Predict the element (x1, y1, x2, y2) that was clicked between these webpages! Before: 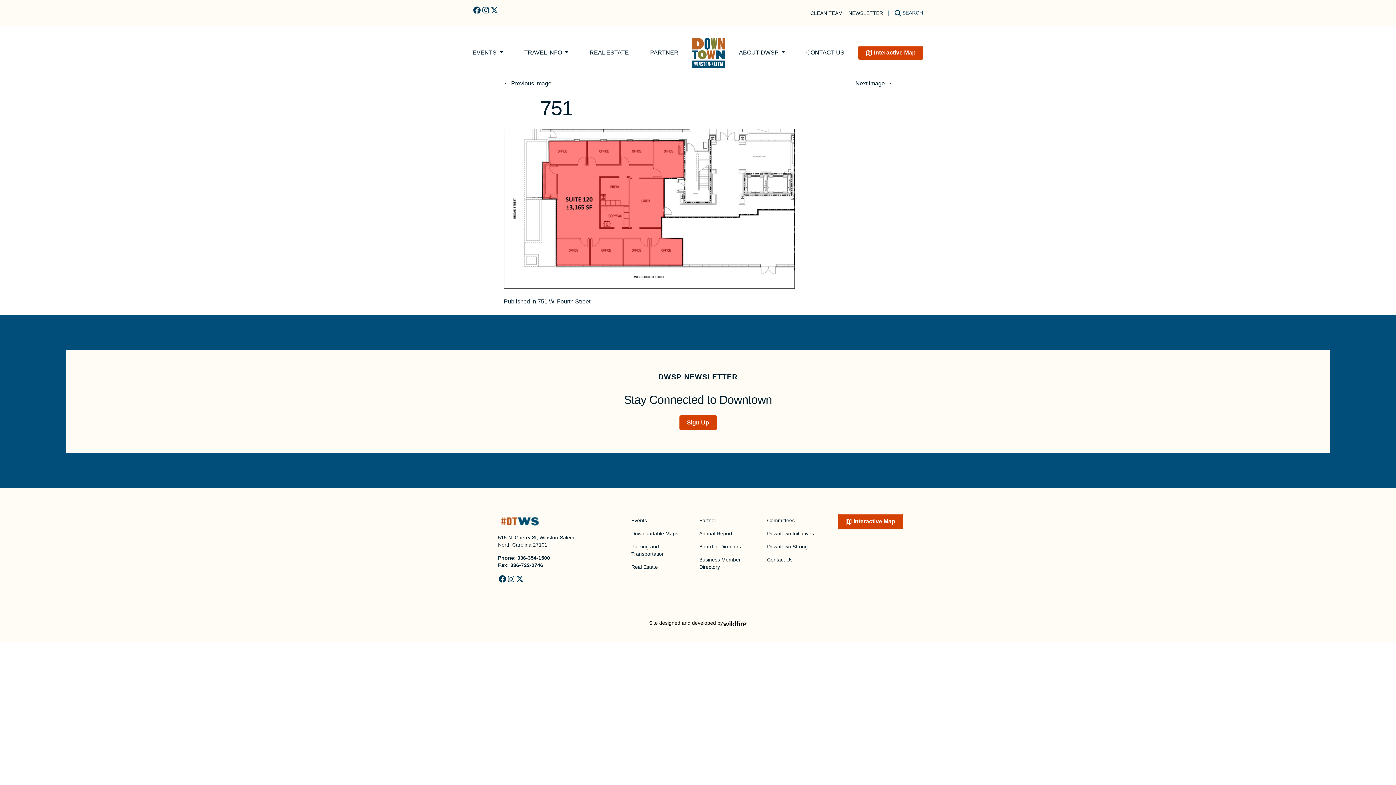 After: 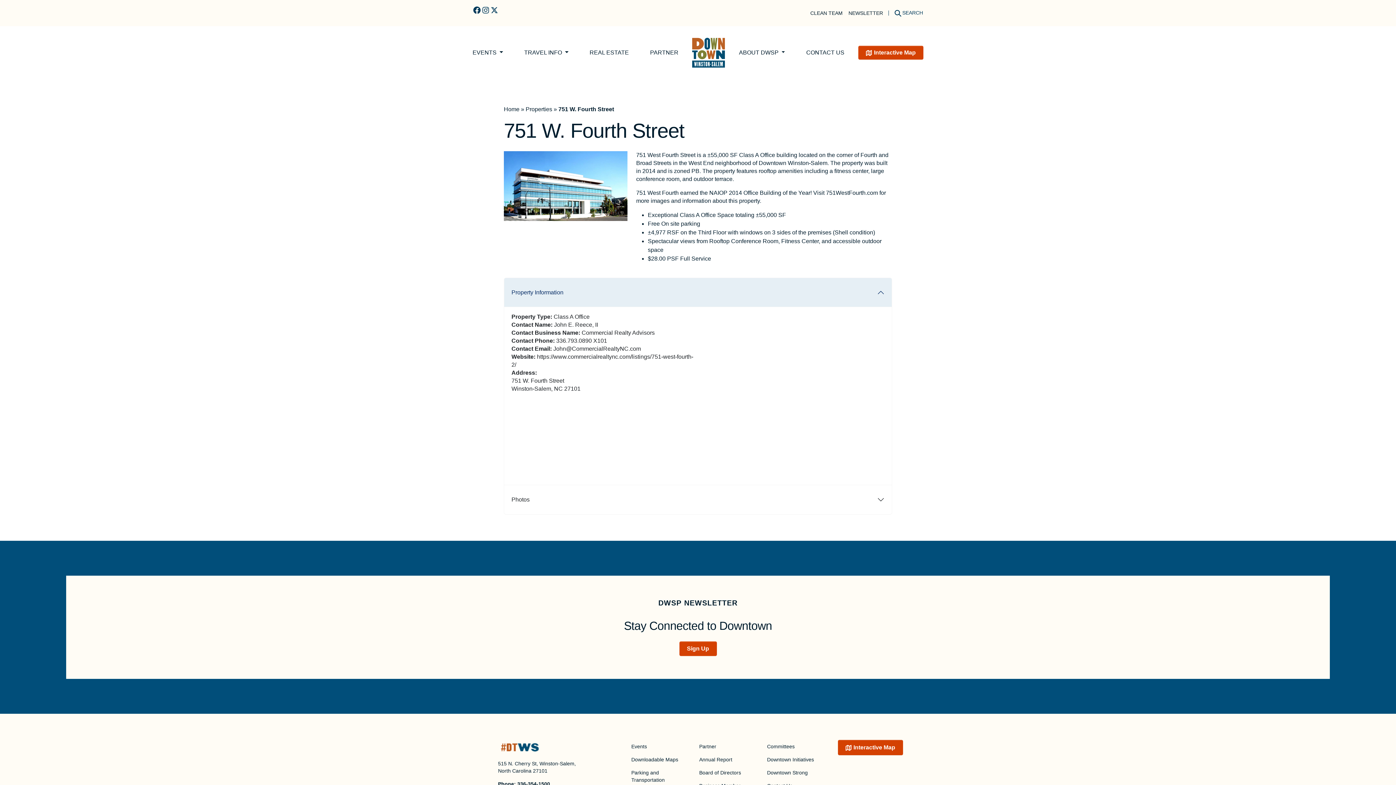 Action: label: Published in 751 W. Fourth Street bbox: (504, 298, 590, 304)